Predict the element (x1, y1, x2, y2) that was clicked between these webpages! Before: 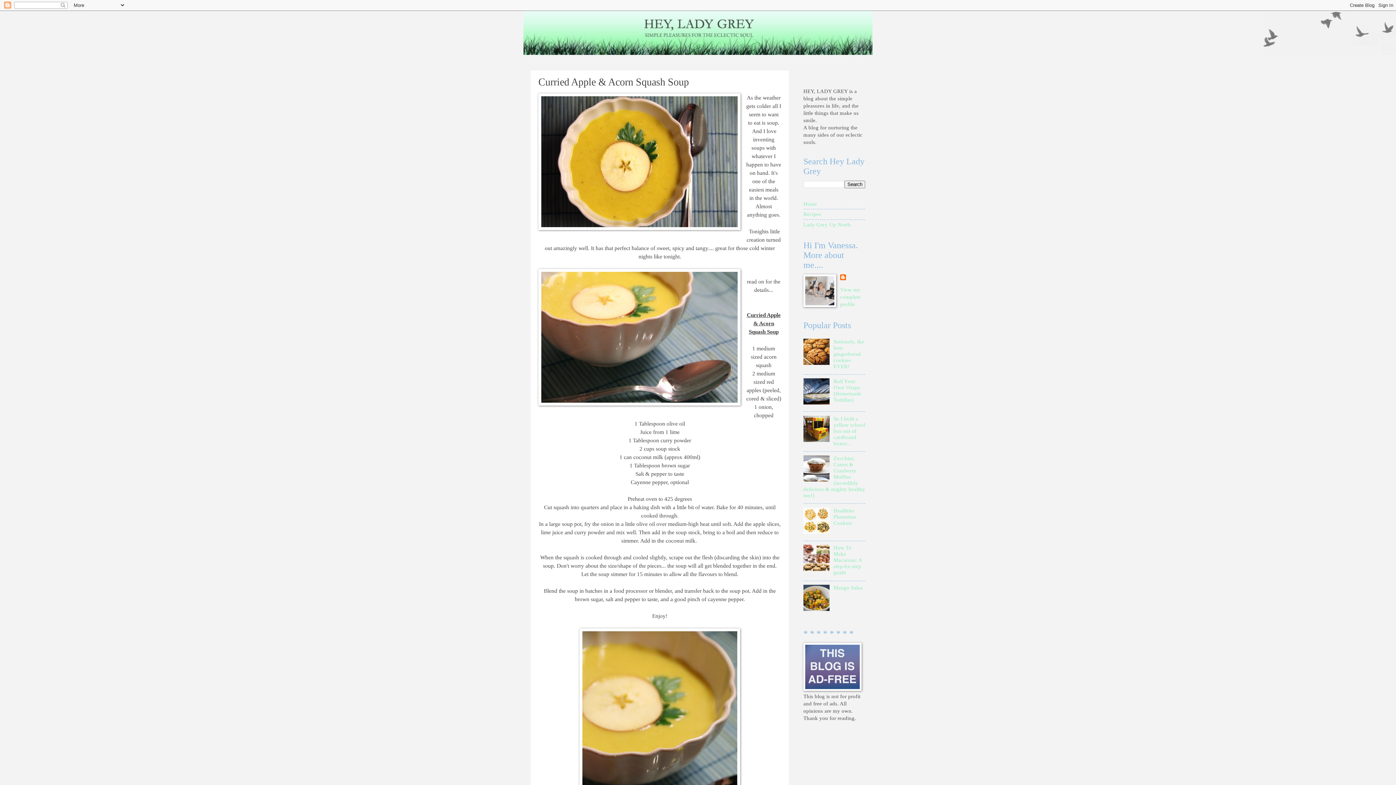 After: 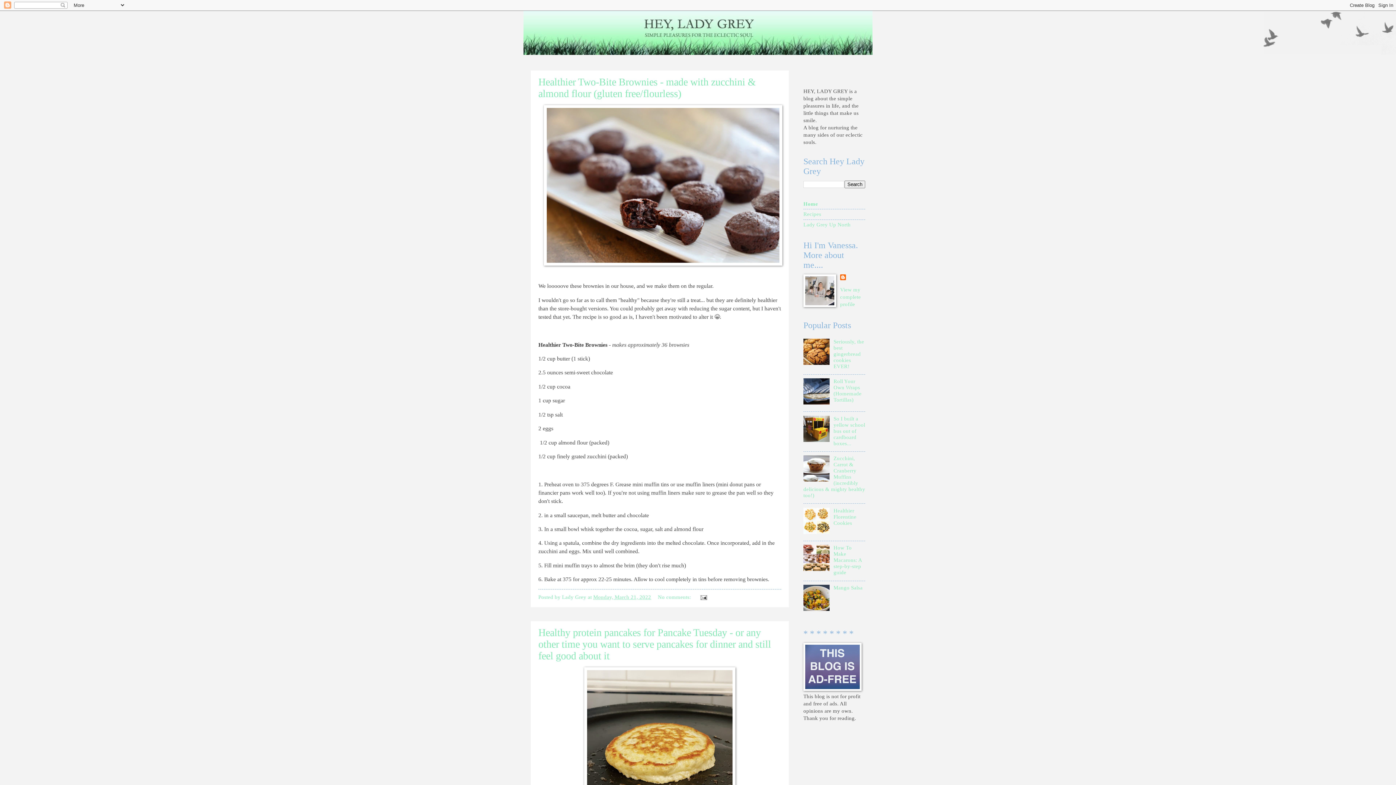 Action: bbox: (803, 201, 817, 206) label: Home